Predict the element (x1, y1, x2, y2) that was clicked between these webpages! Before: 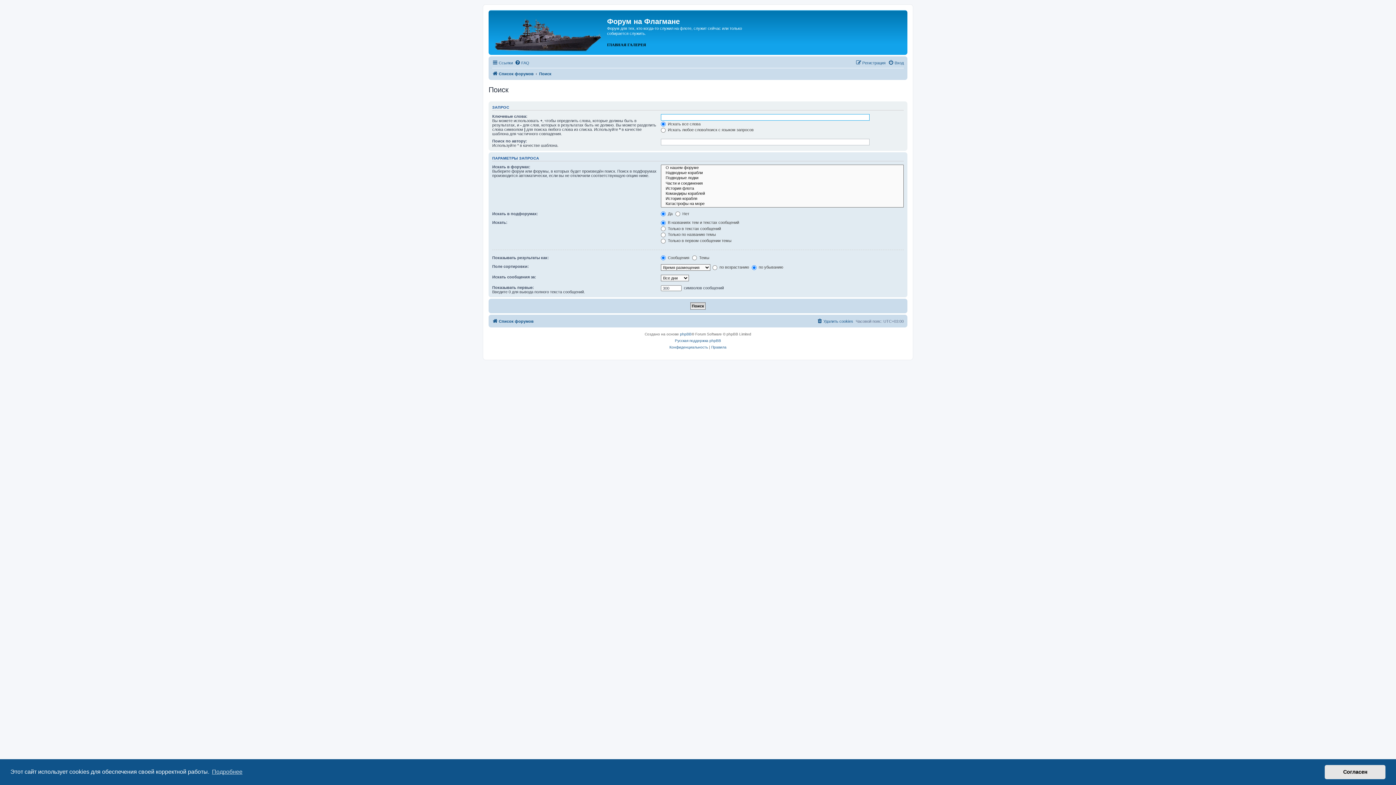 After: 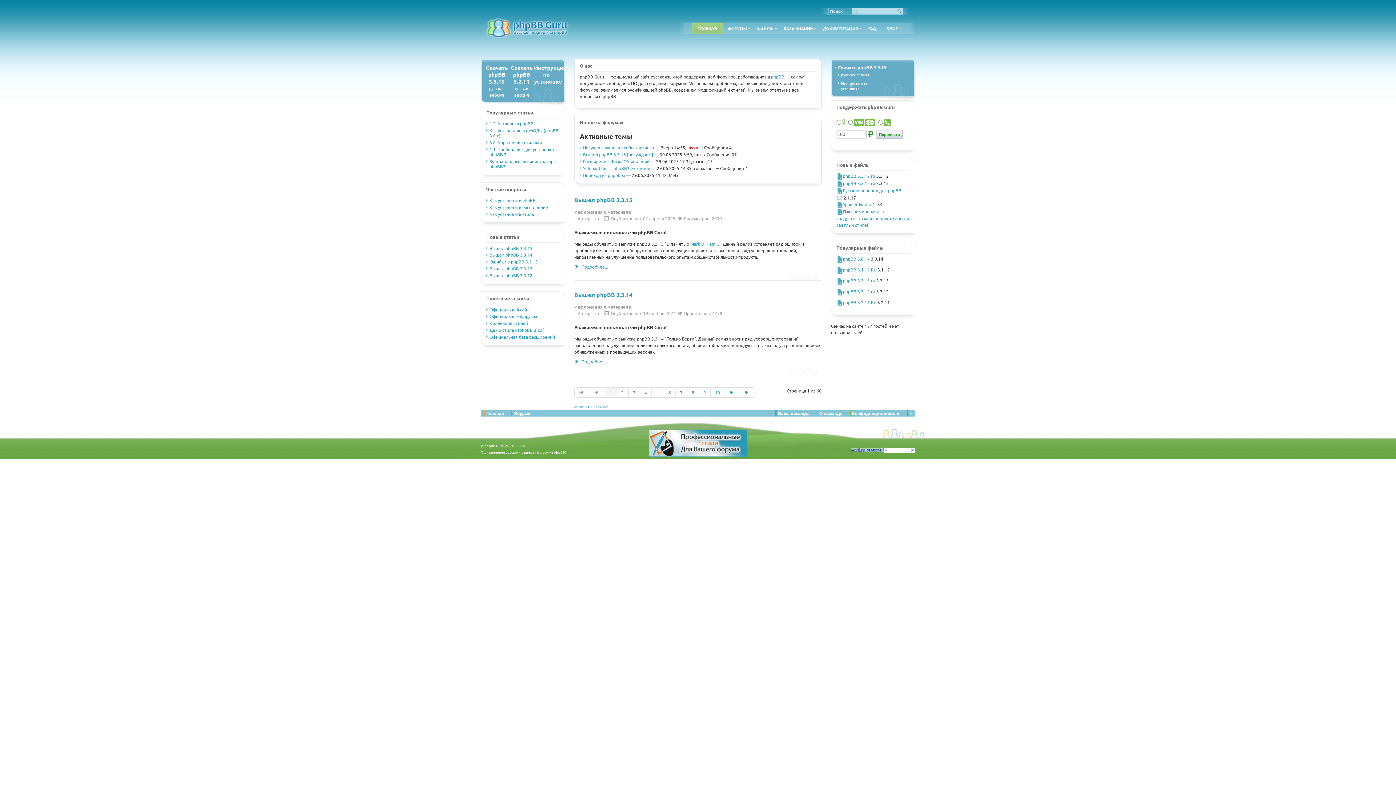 Action: bbox: (675, 337, 721, 344) label: Русская поддержка phpBB